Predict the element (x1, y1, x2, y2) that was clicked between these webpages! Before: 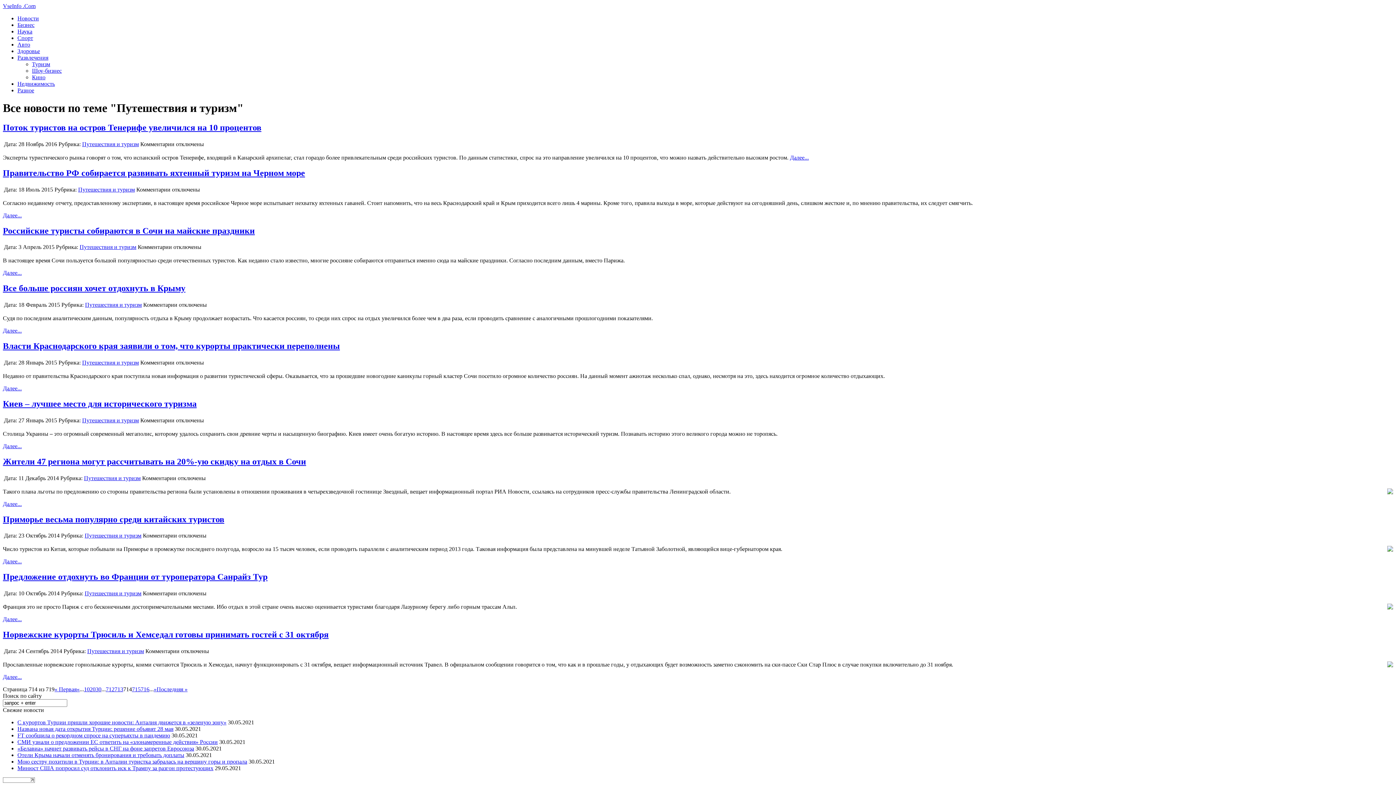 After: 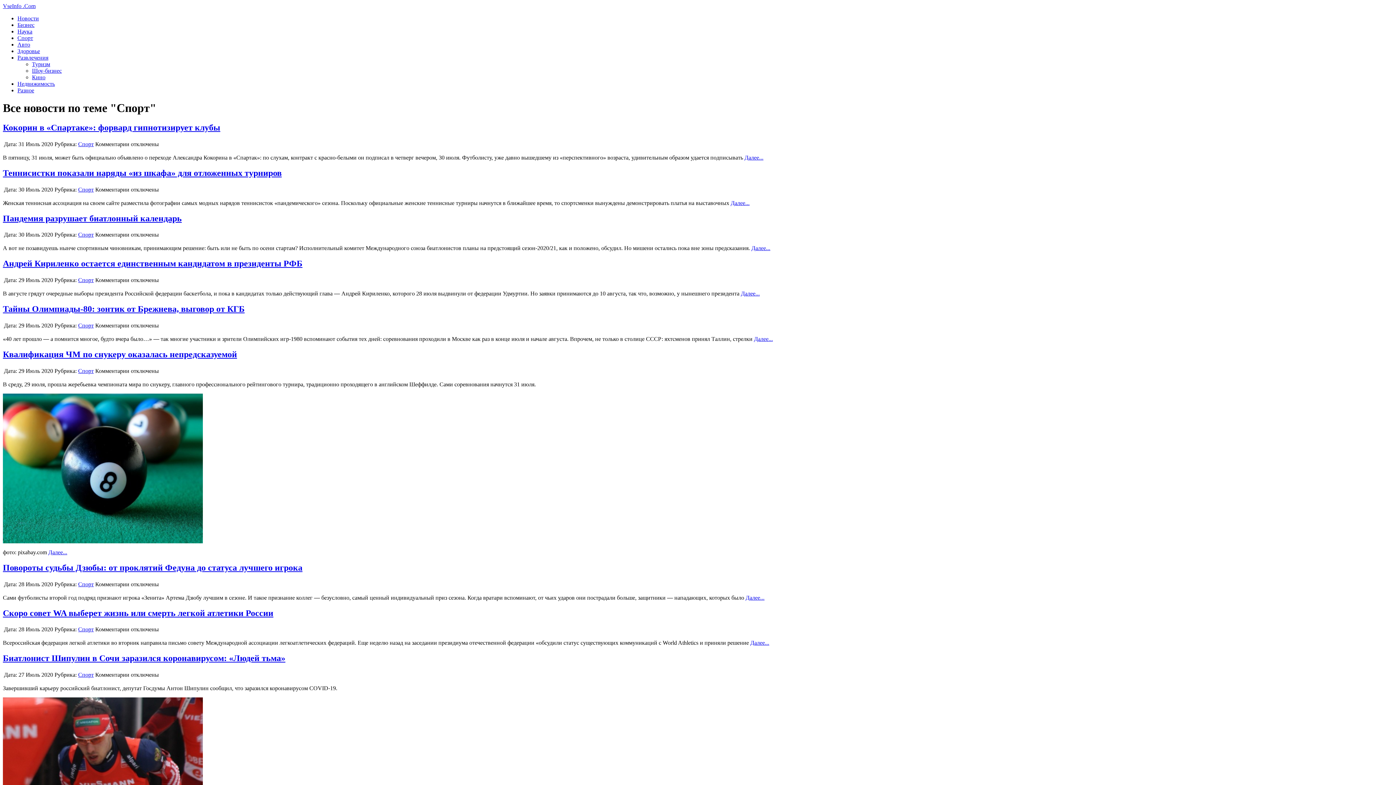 Action: label: Спорт bbox: (17, 34, 33, 41)